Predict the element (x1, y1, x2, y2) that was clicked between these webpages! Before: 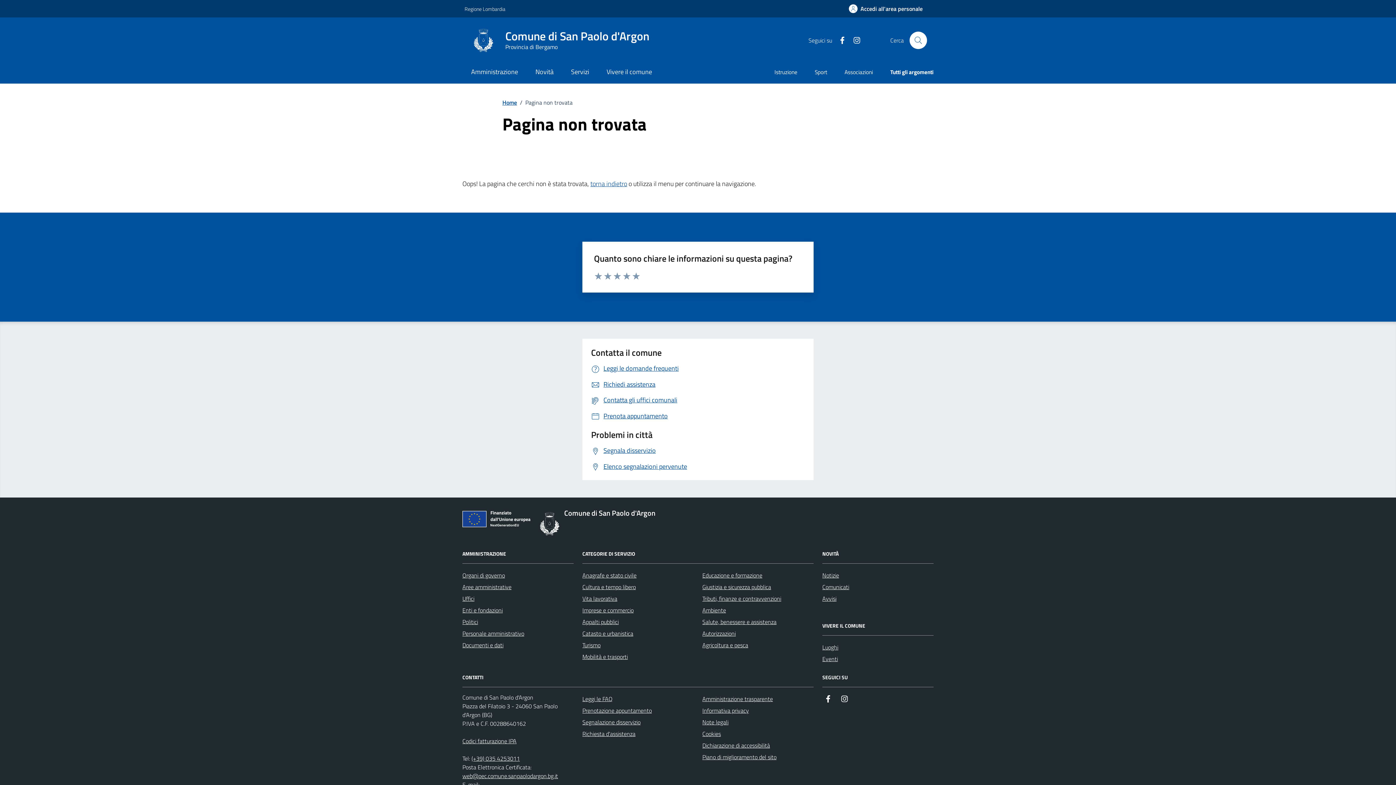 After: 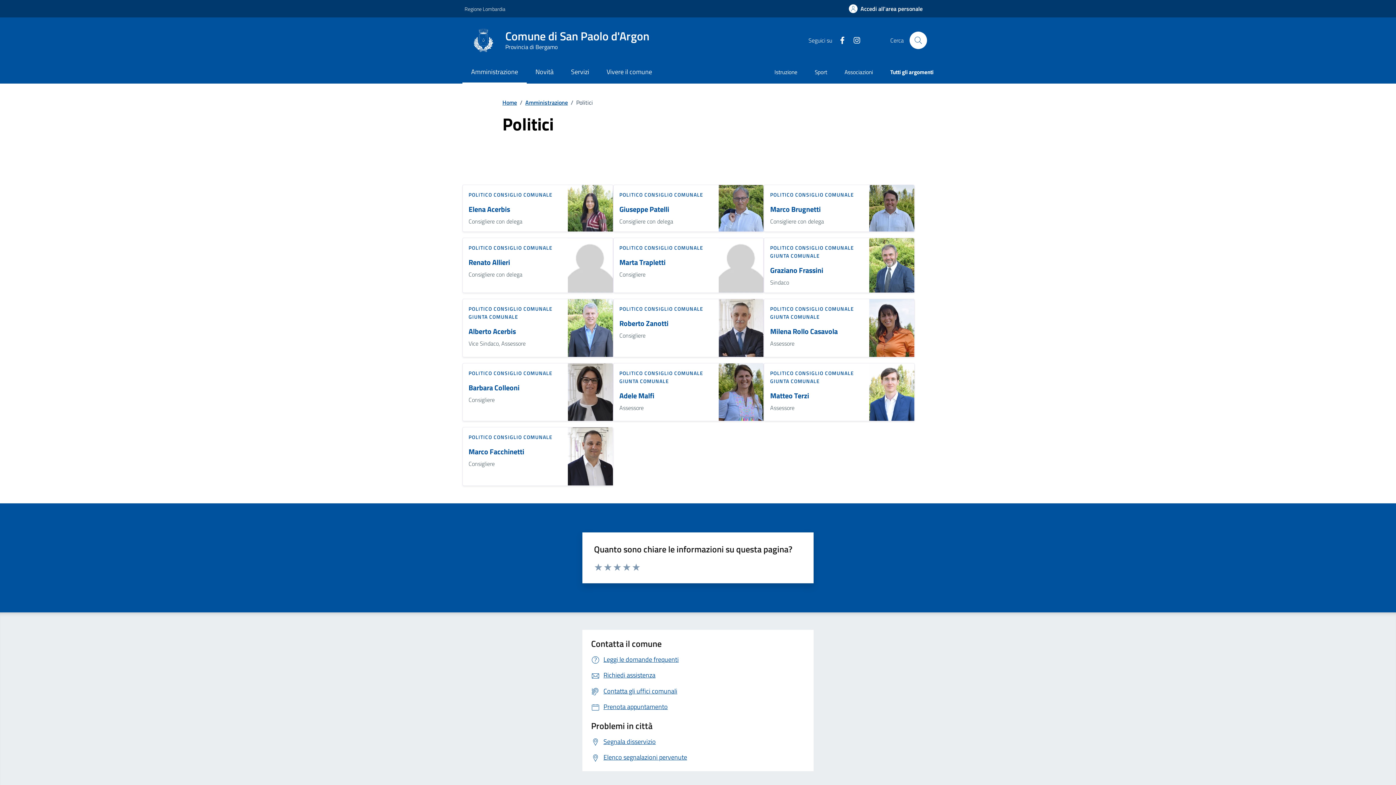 Action: bbox: (462, 616, 478, 628) label: Politici